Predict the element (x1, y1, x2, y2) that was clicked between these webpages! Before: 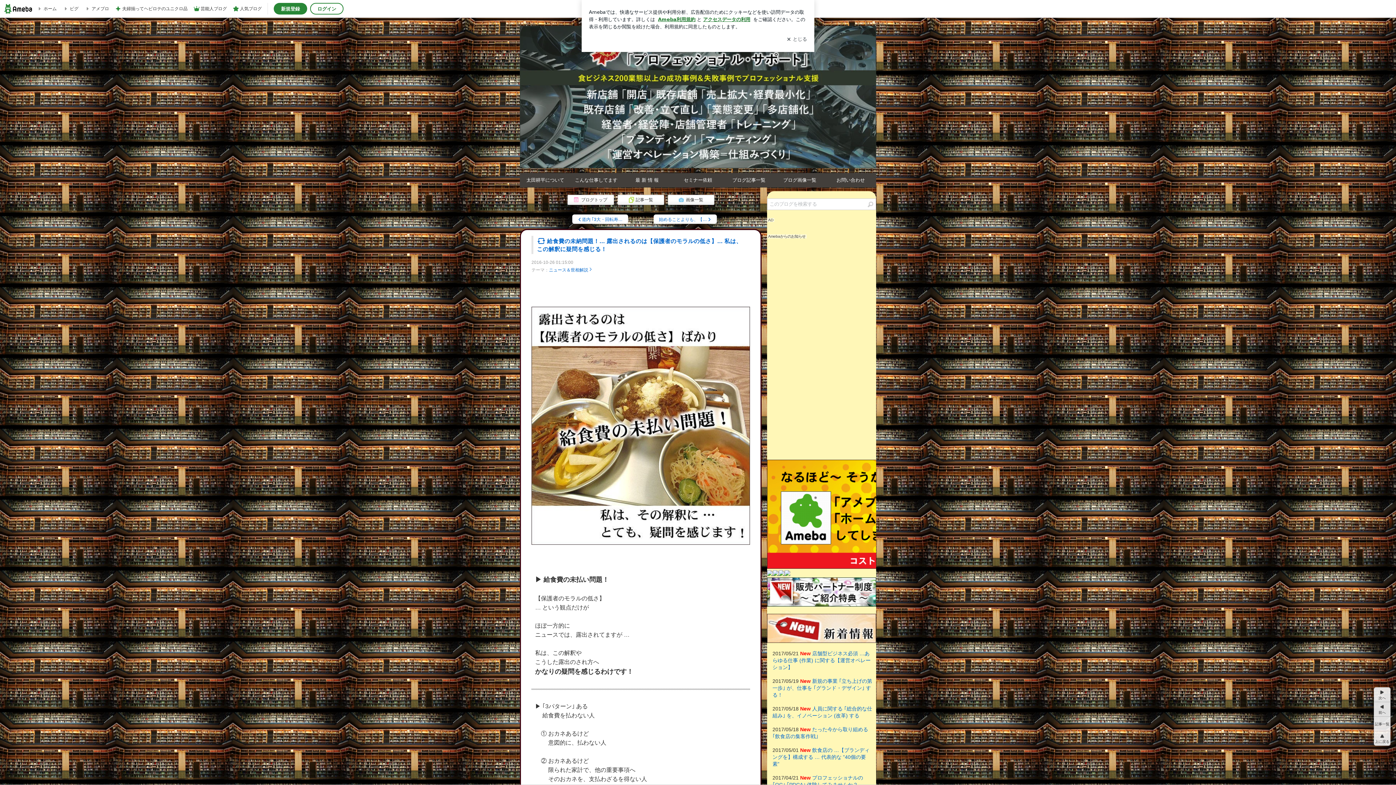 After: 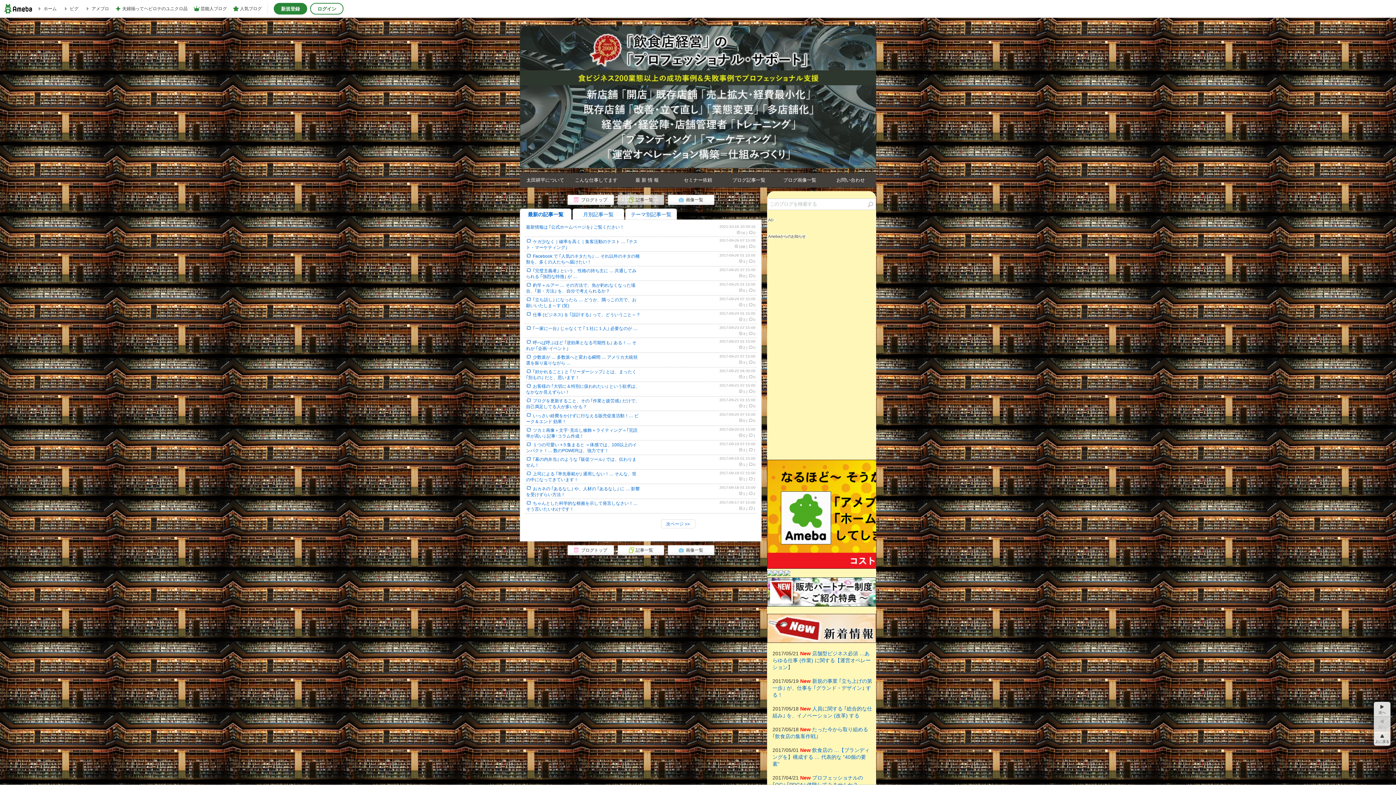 Action: bbox: (617, 194, 664, 205) label: 記事一覧